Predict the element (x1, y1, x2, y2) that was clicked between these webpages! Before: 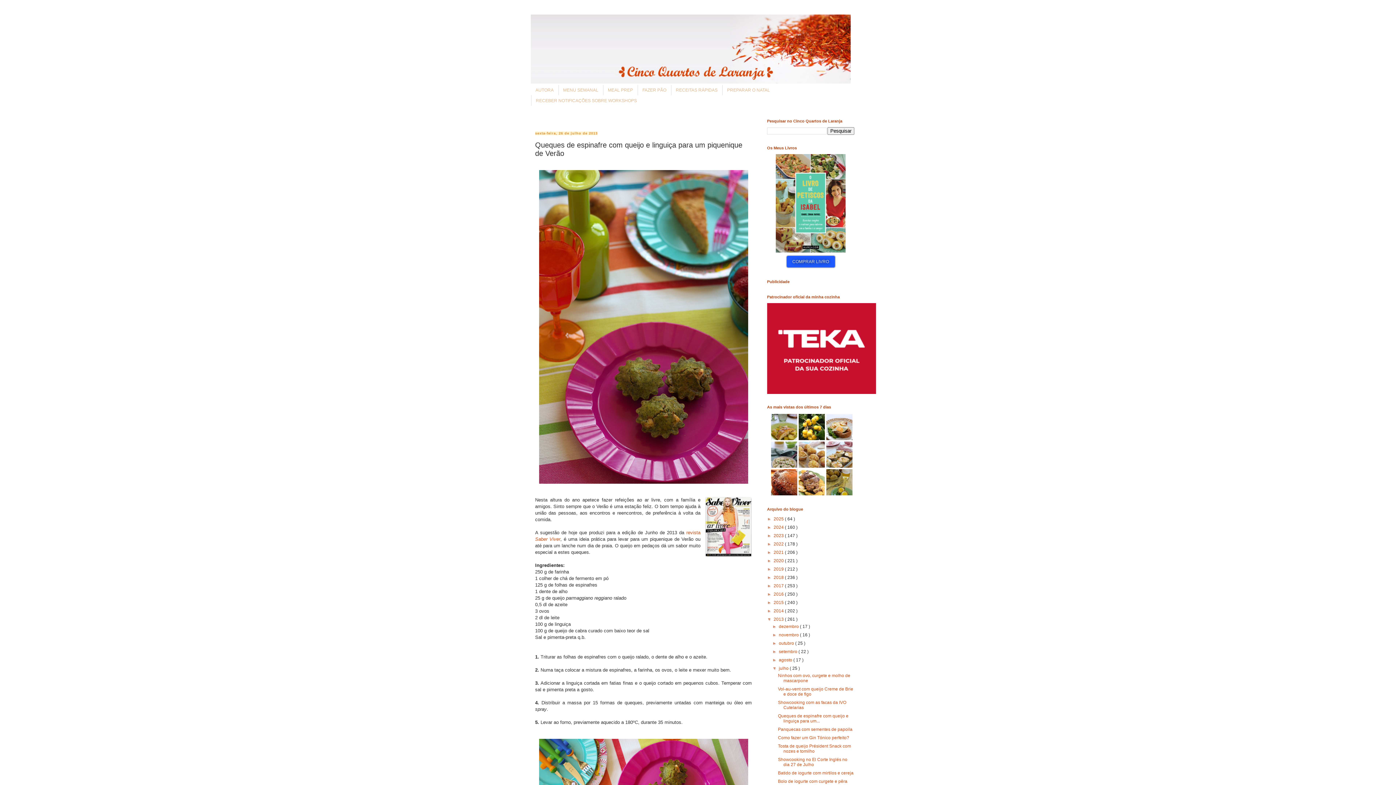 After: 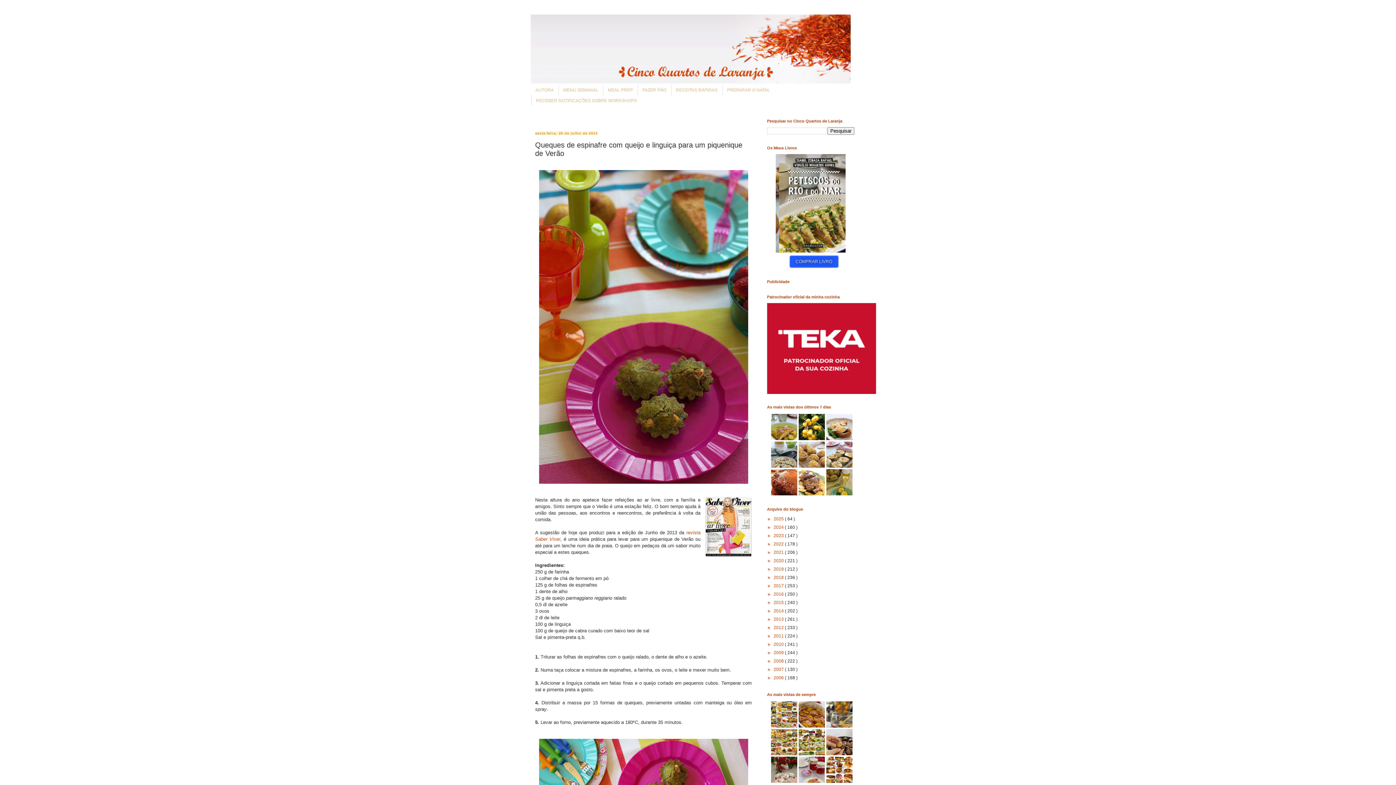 Action: bbox: (767, 617, 773, 622) label: ▼  